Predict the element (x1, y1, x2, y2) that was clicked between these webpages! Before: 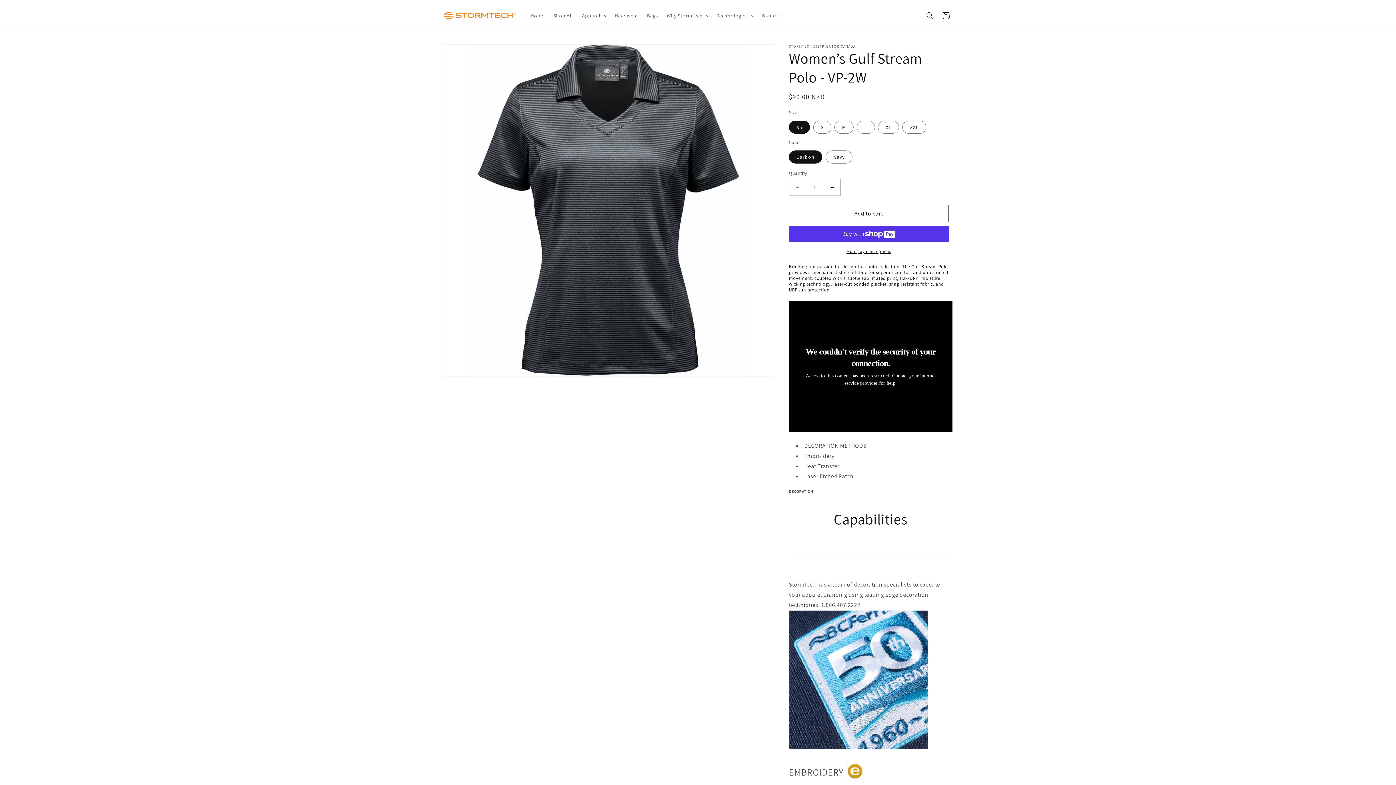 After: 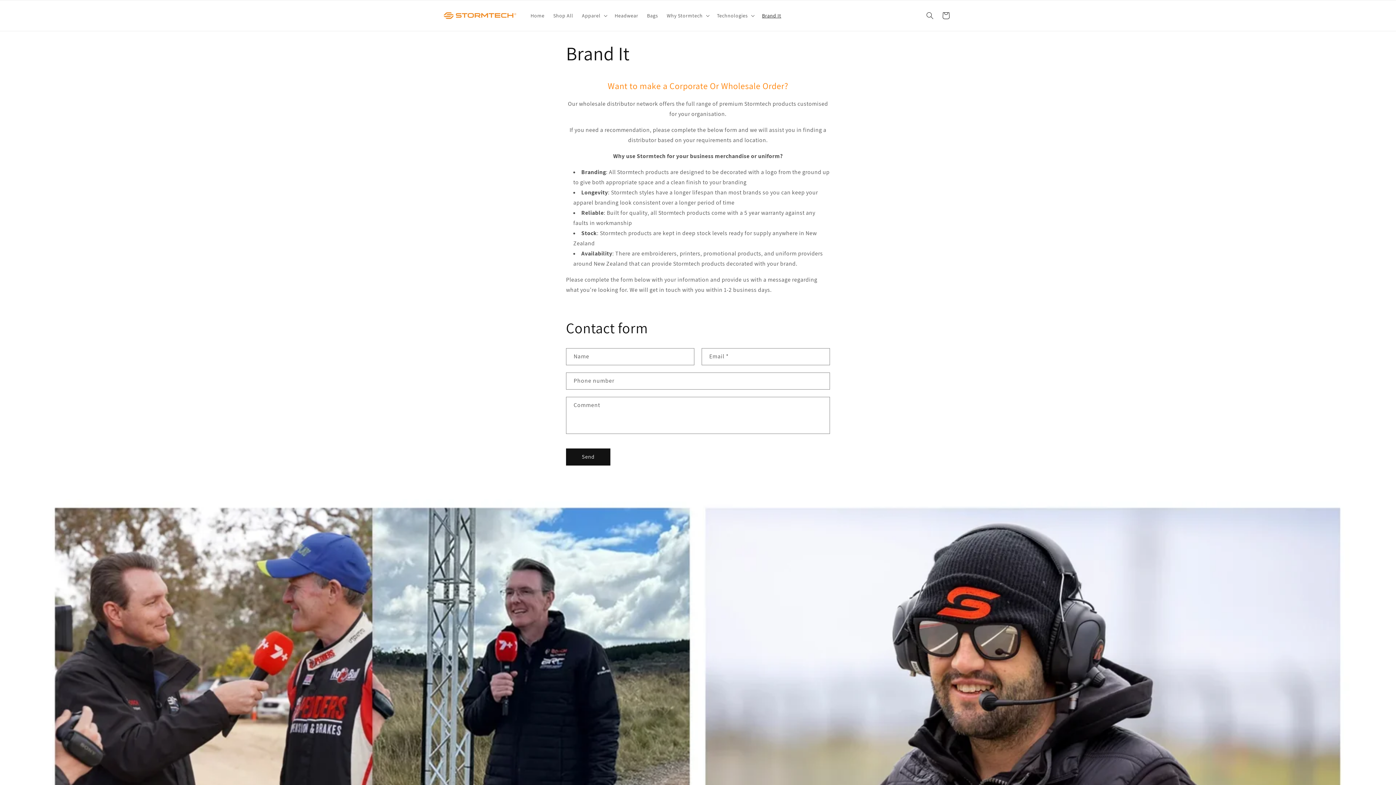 Action: label: Brand It bbox: (757, 8, 785, 23)